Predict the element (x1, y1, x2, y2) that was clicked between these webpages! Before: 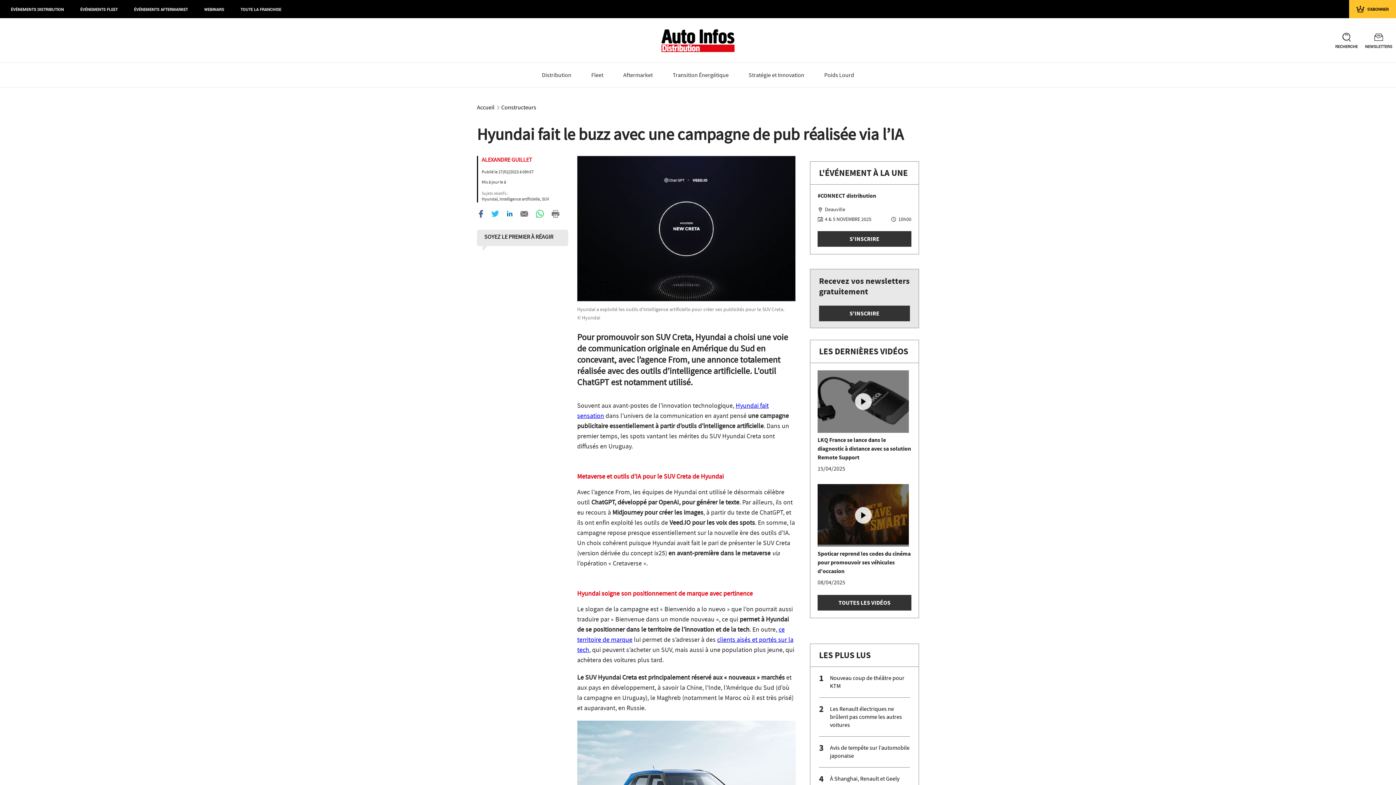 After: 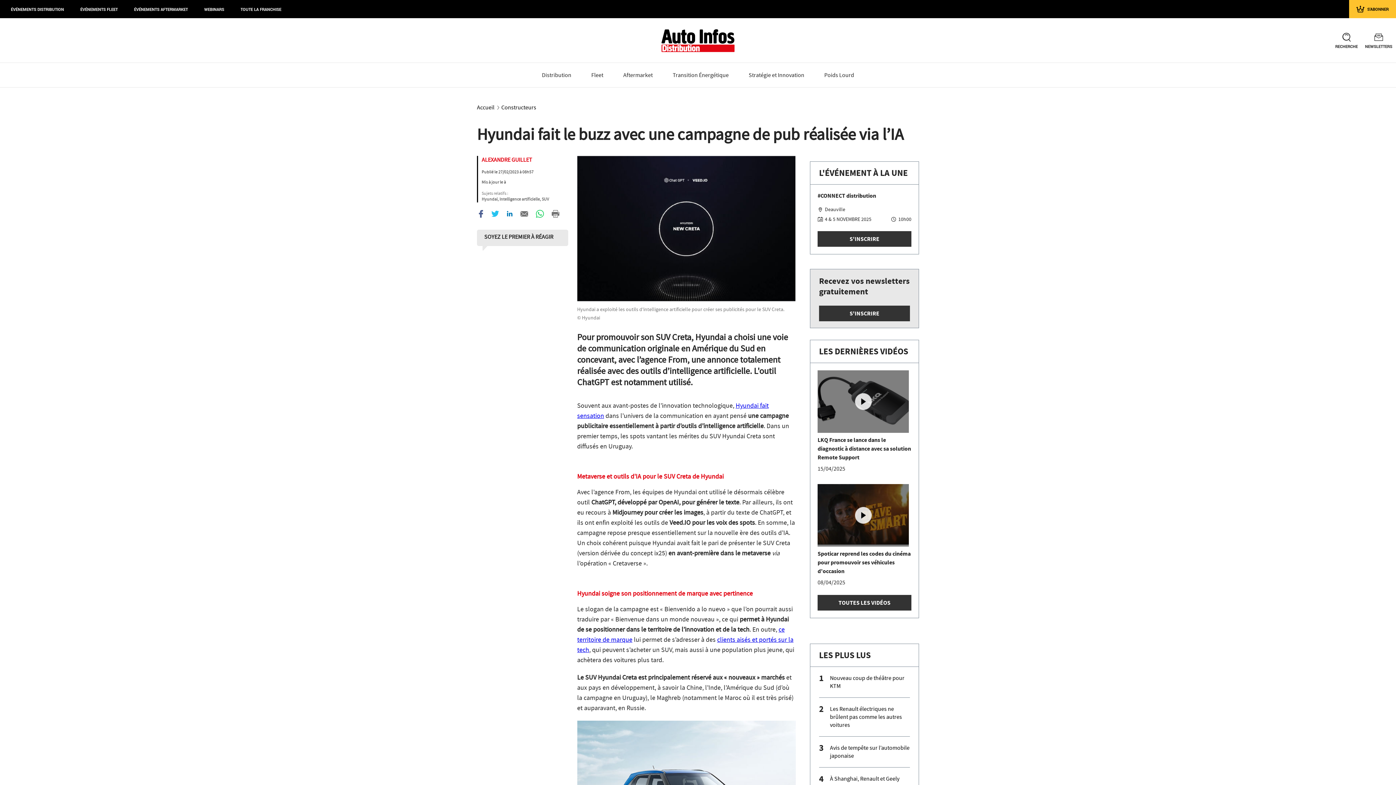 Action: bbox: (551, 209, 559, 217)